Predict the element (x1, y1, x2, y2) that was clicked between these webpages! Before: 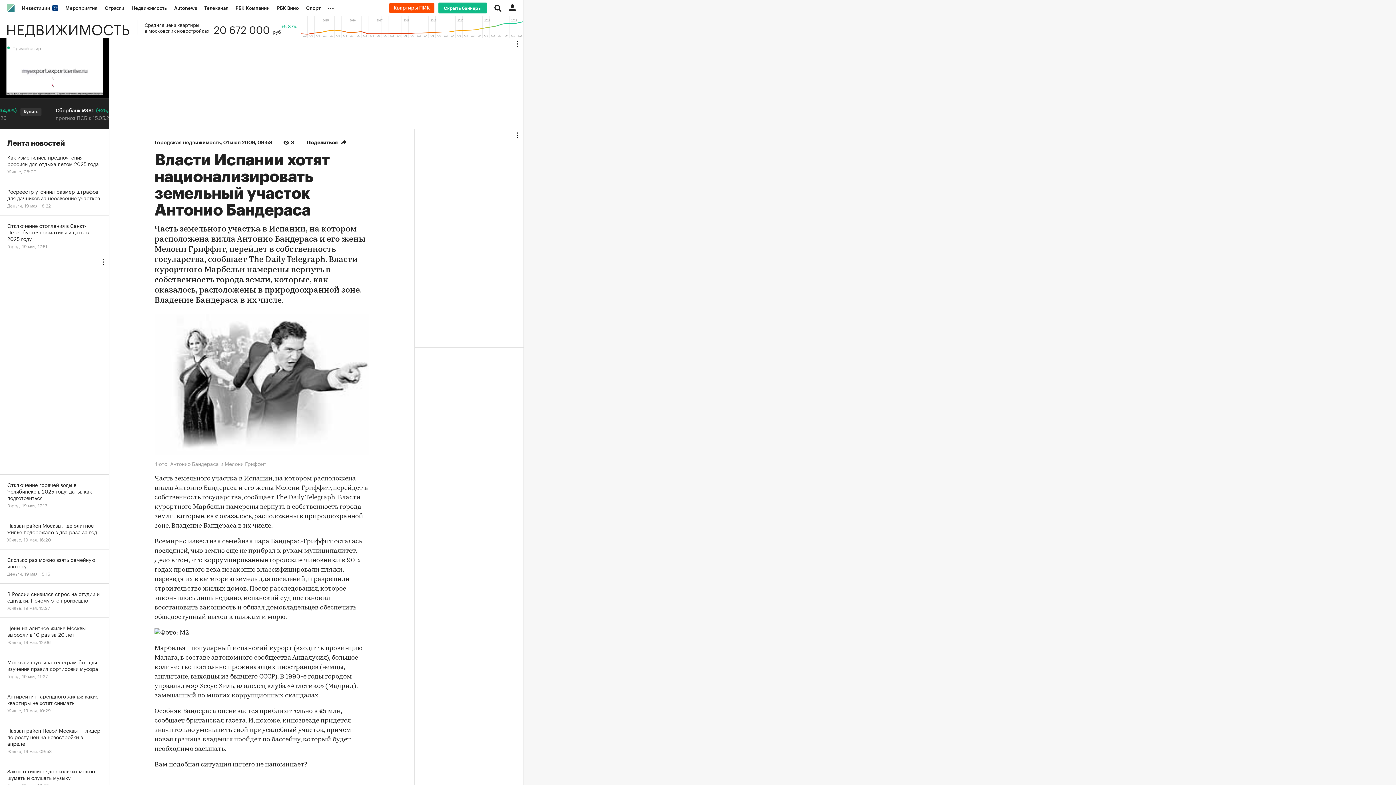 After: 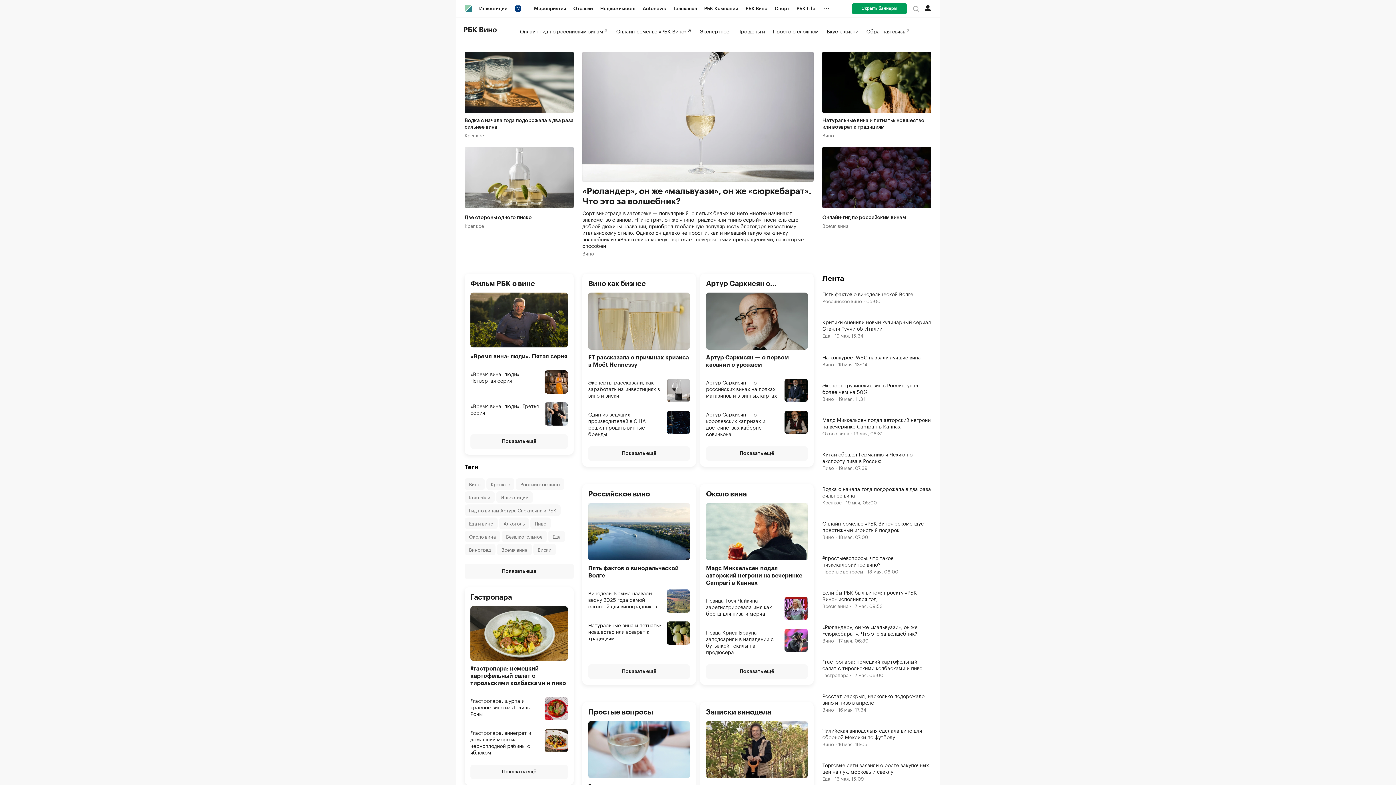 Action: bbox: (273, 0, 302, 16) label: РБК Вино